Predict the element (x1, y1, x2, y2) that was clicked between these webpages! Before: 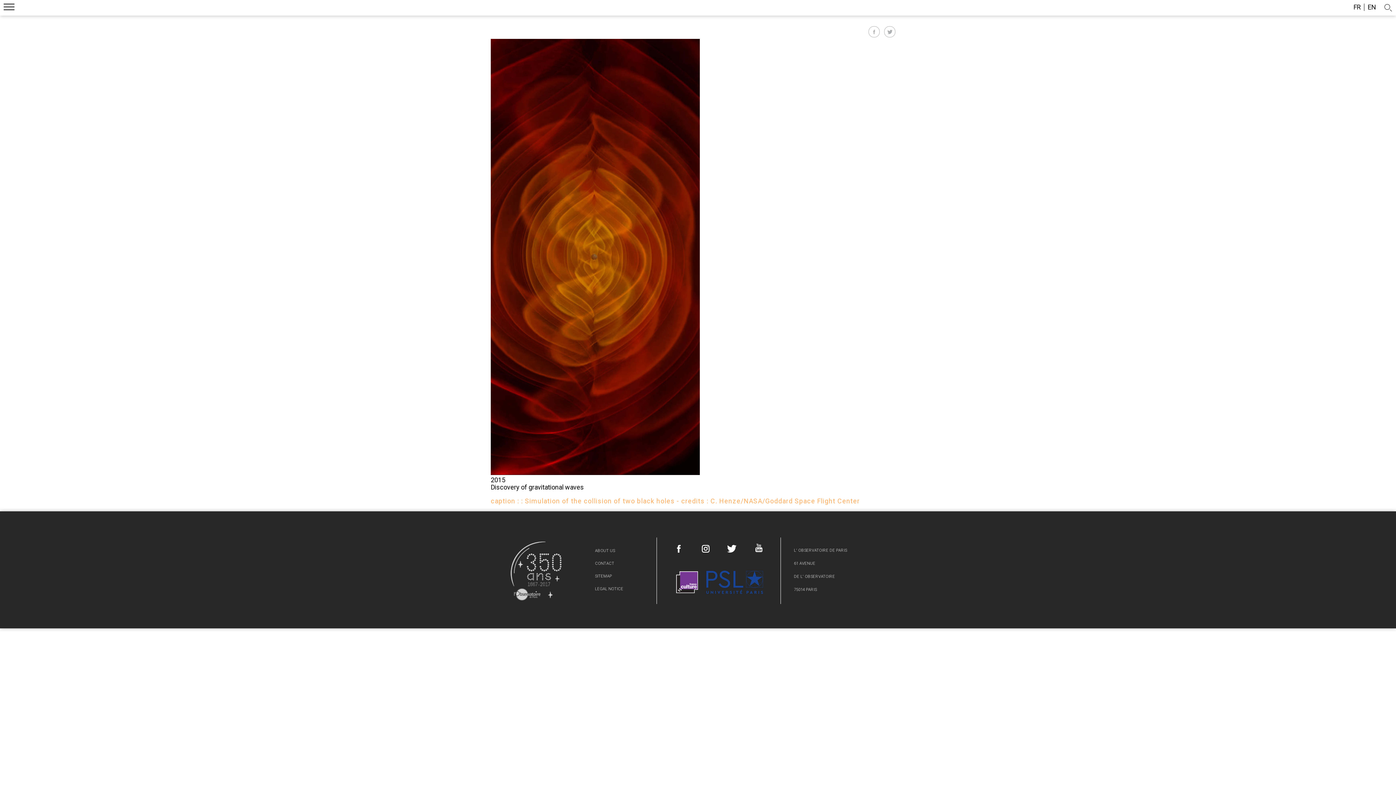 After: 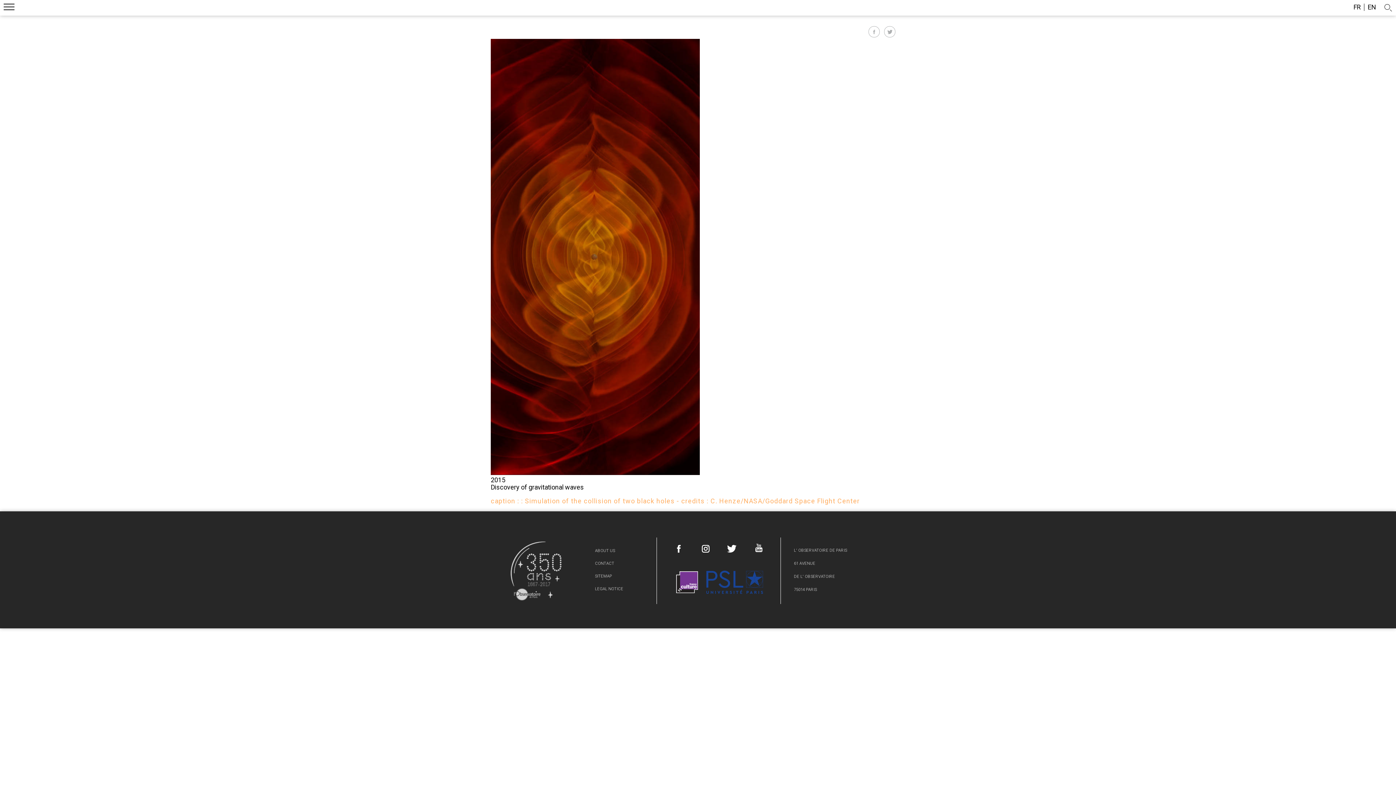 Action: label: Partager sur Twitter bbox: (884, 26, 895, 37)